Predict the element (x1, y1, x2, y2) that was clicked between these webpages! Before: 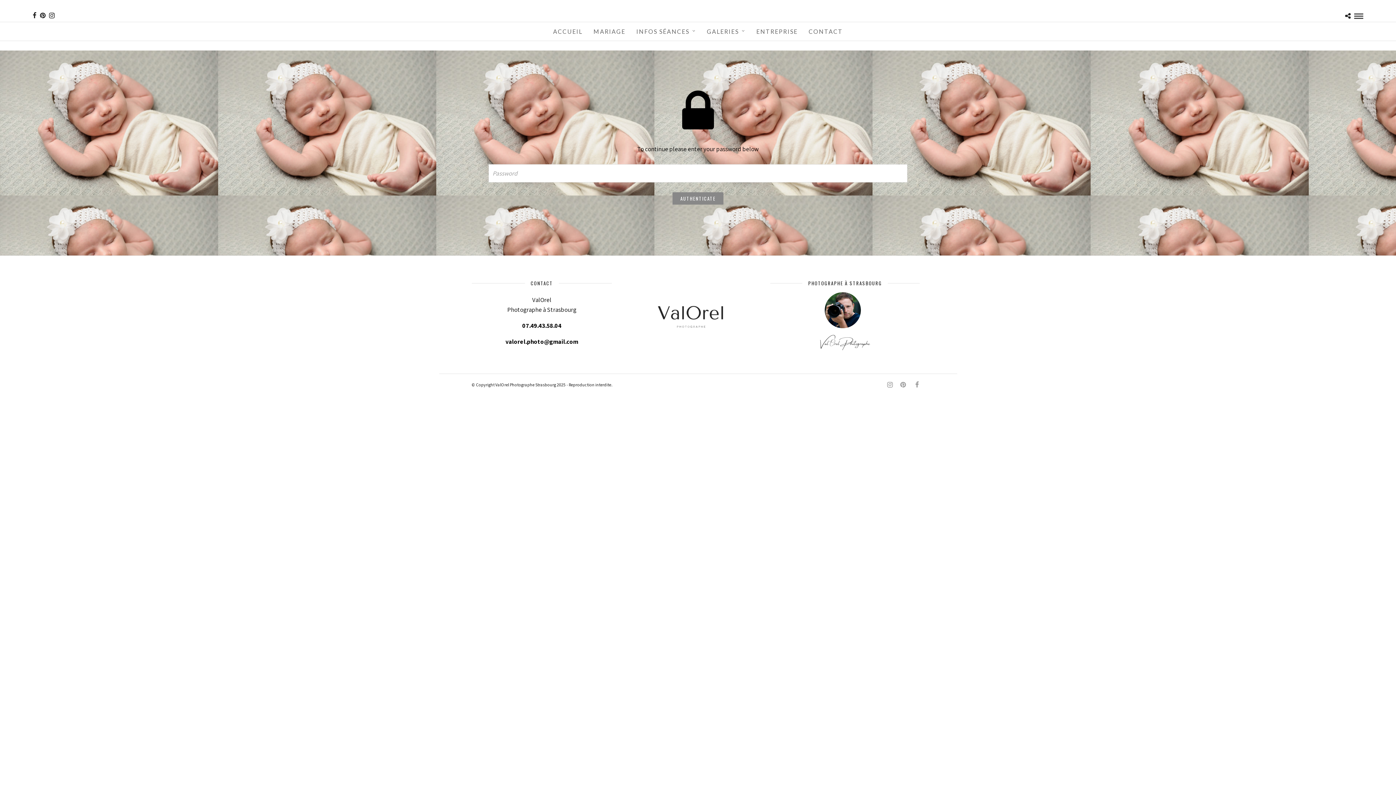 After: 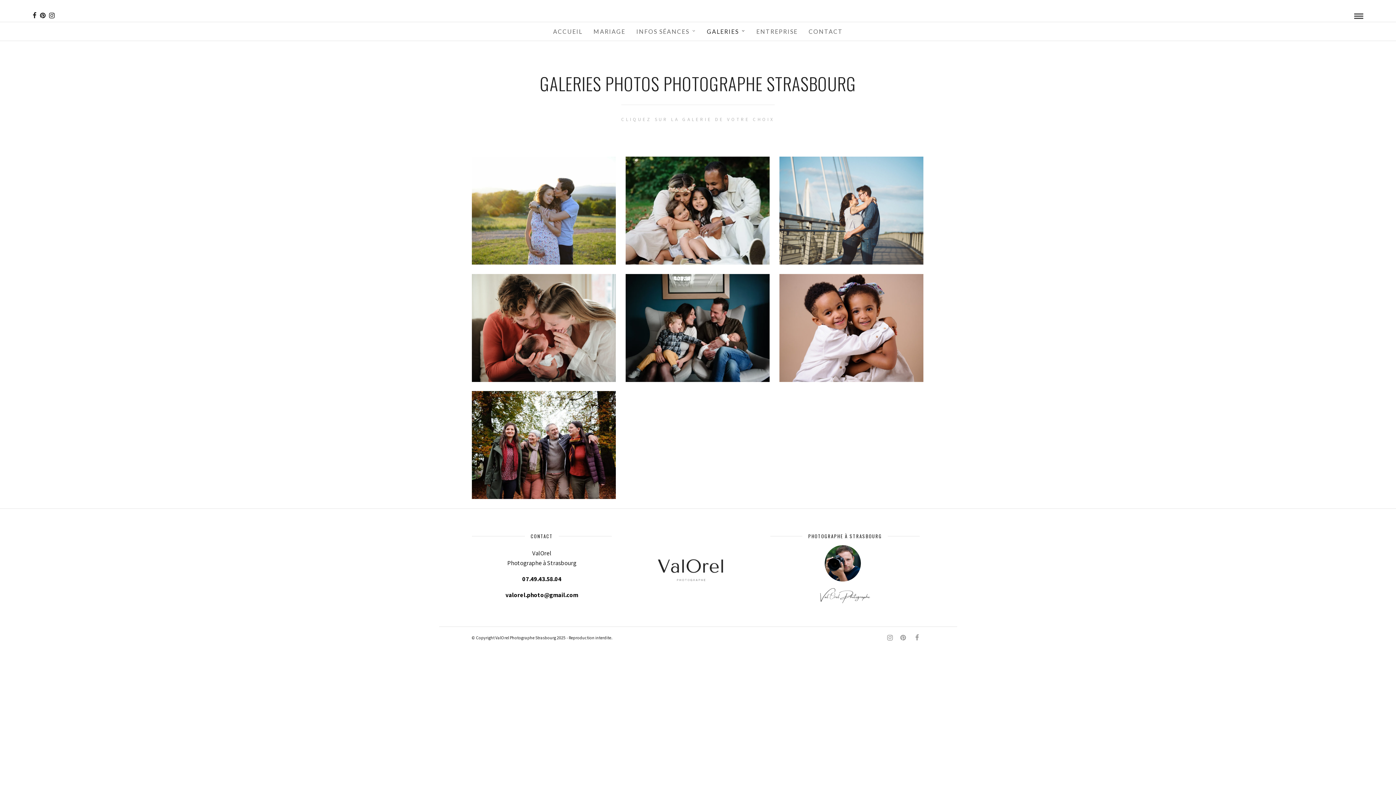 Action: label: GALERIES bbox: (701, 22, 751, 40)